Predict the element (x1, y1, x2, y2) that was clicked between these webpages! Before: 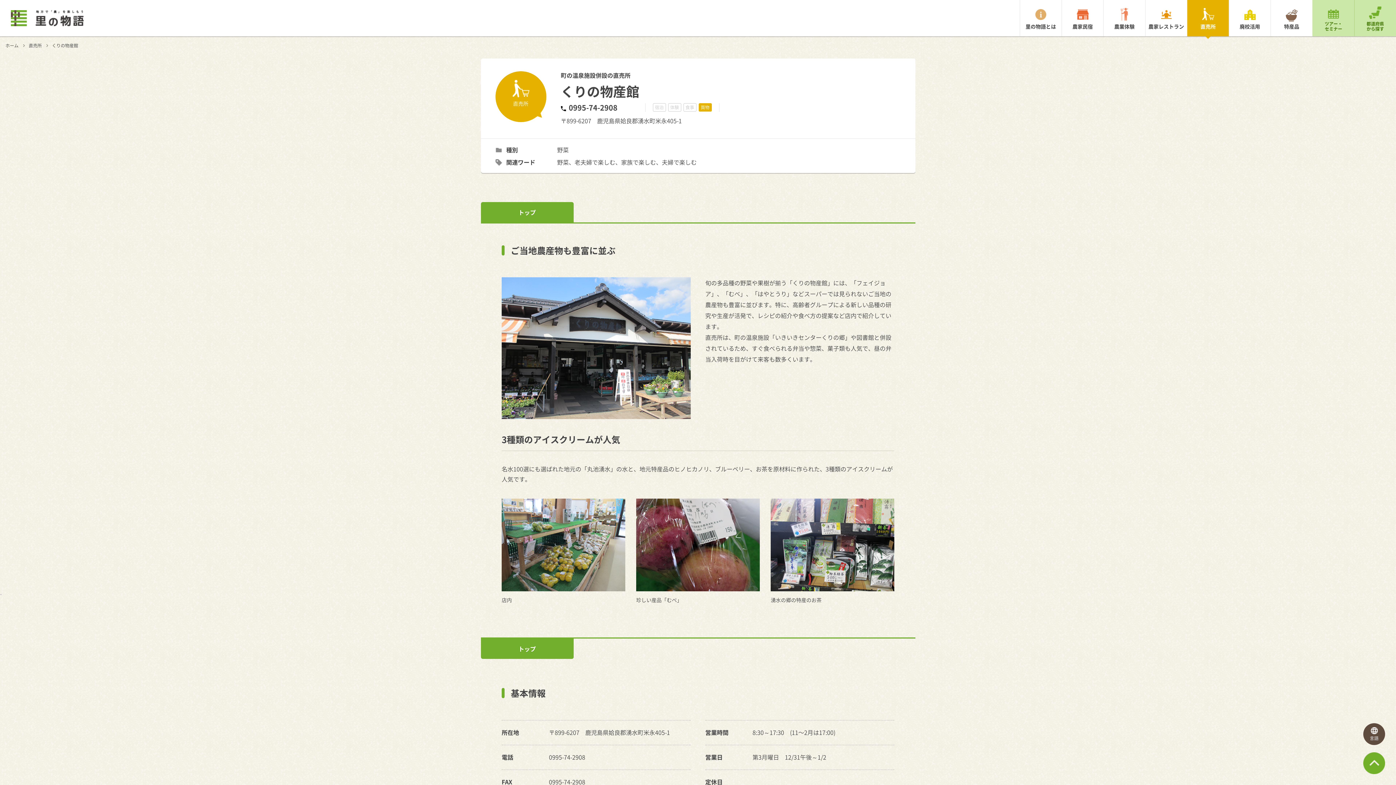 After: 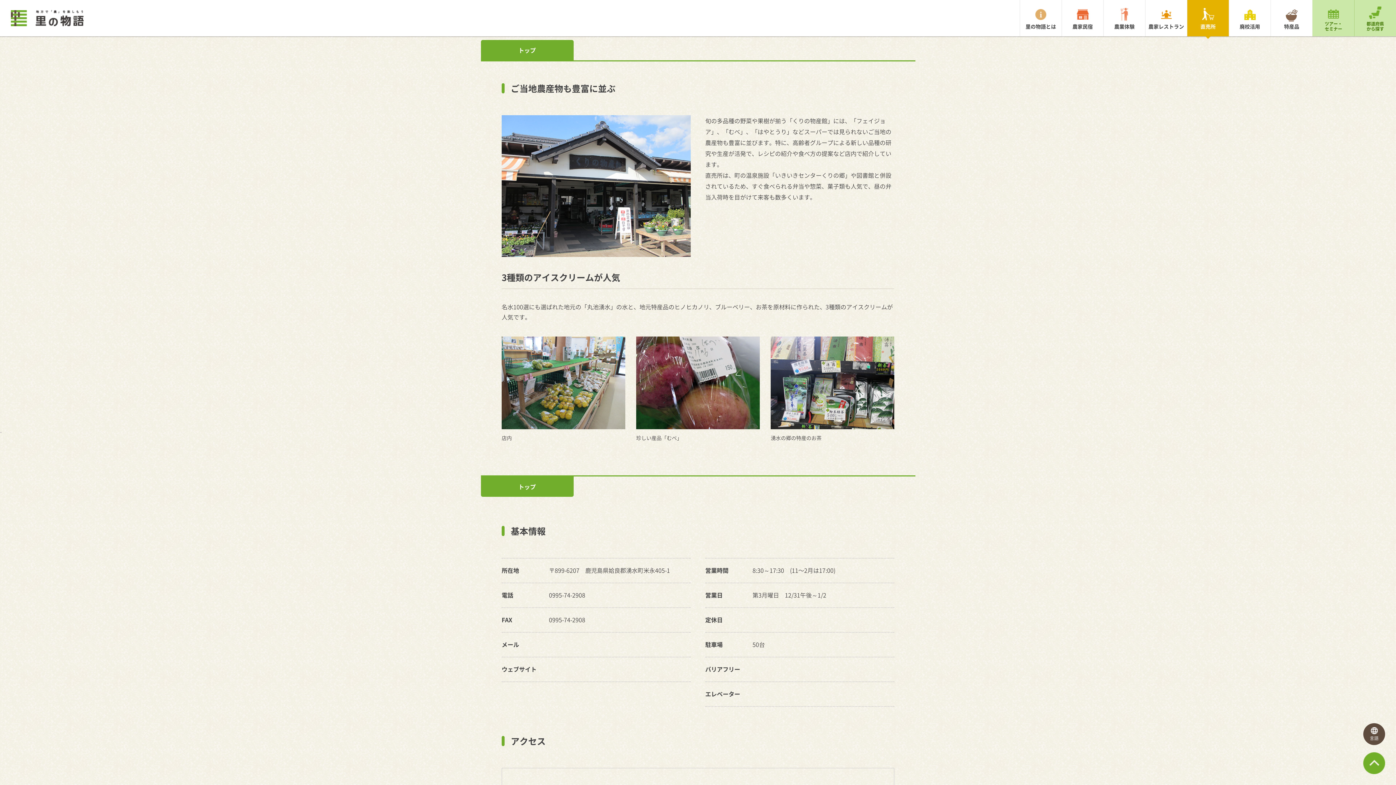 Action: bbox: (480, 638, 573, 659) label: トップ